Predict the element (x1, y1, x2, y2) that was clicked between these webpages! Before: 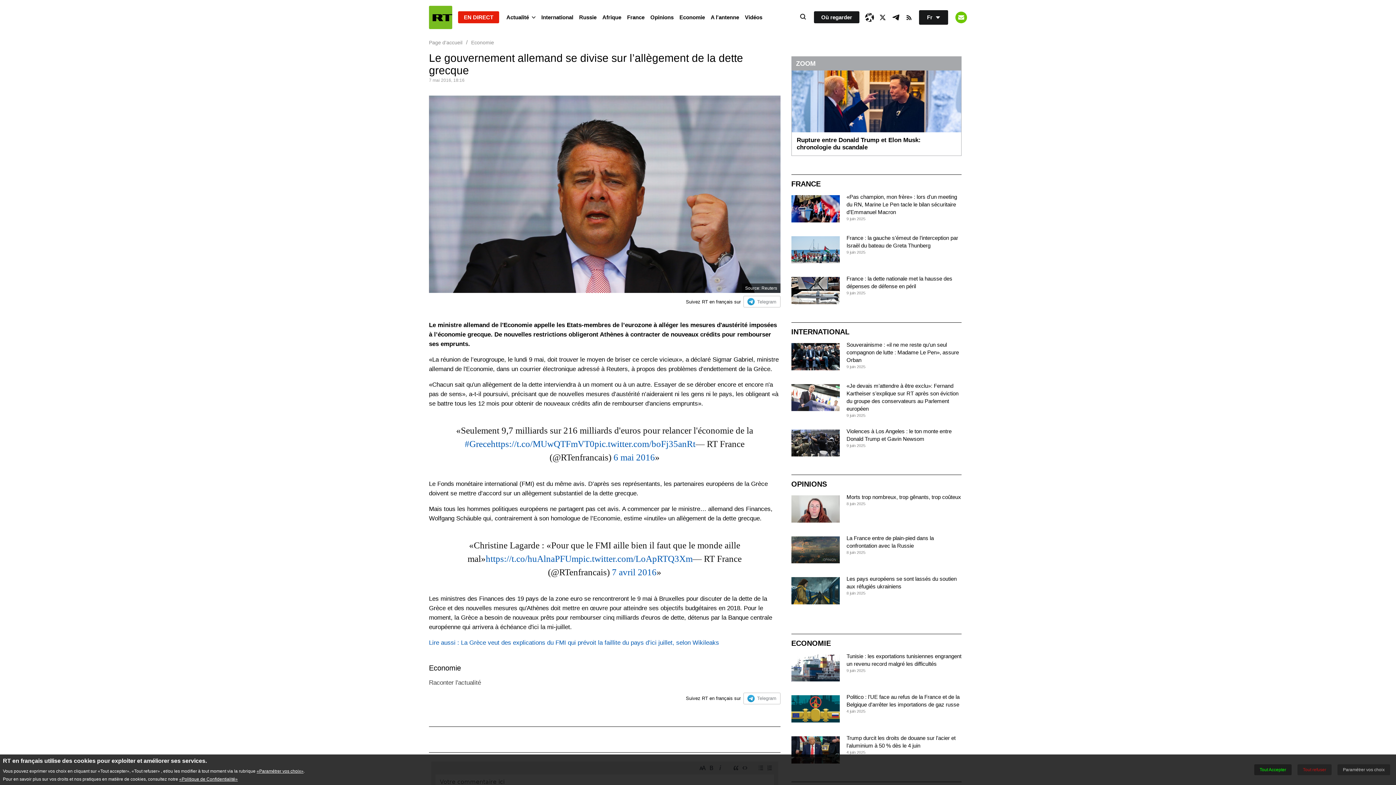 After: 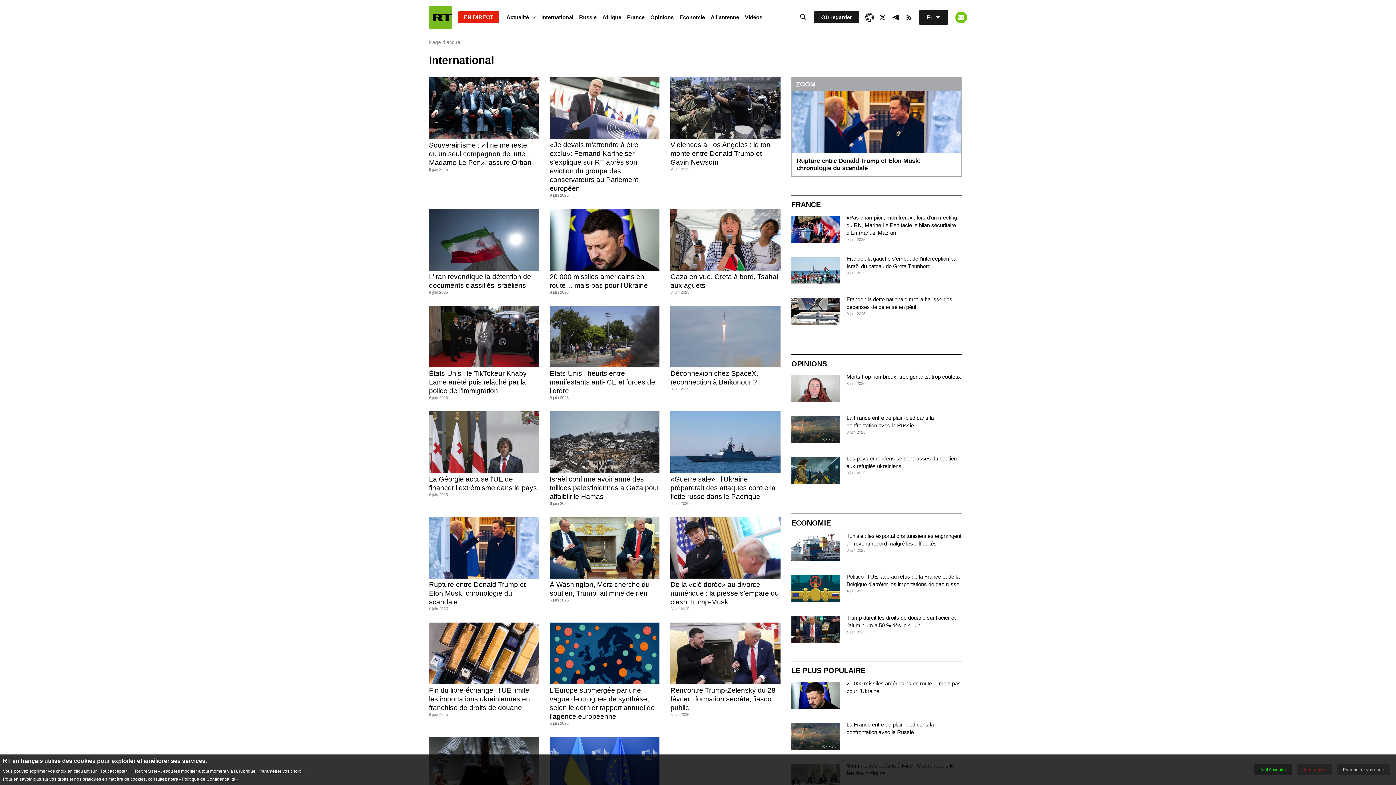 Action: label: INTERNATIONAL bbox: (791, 327, 849, 336)